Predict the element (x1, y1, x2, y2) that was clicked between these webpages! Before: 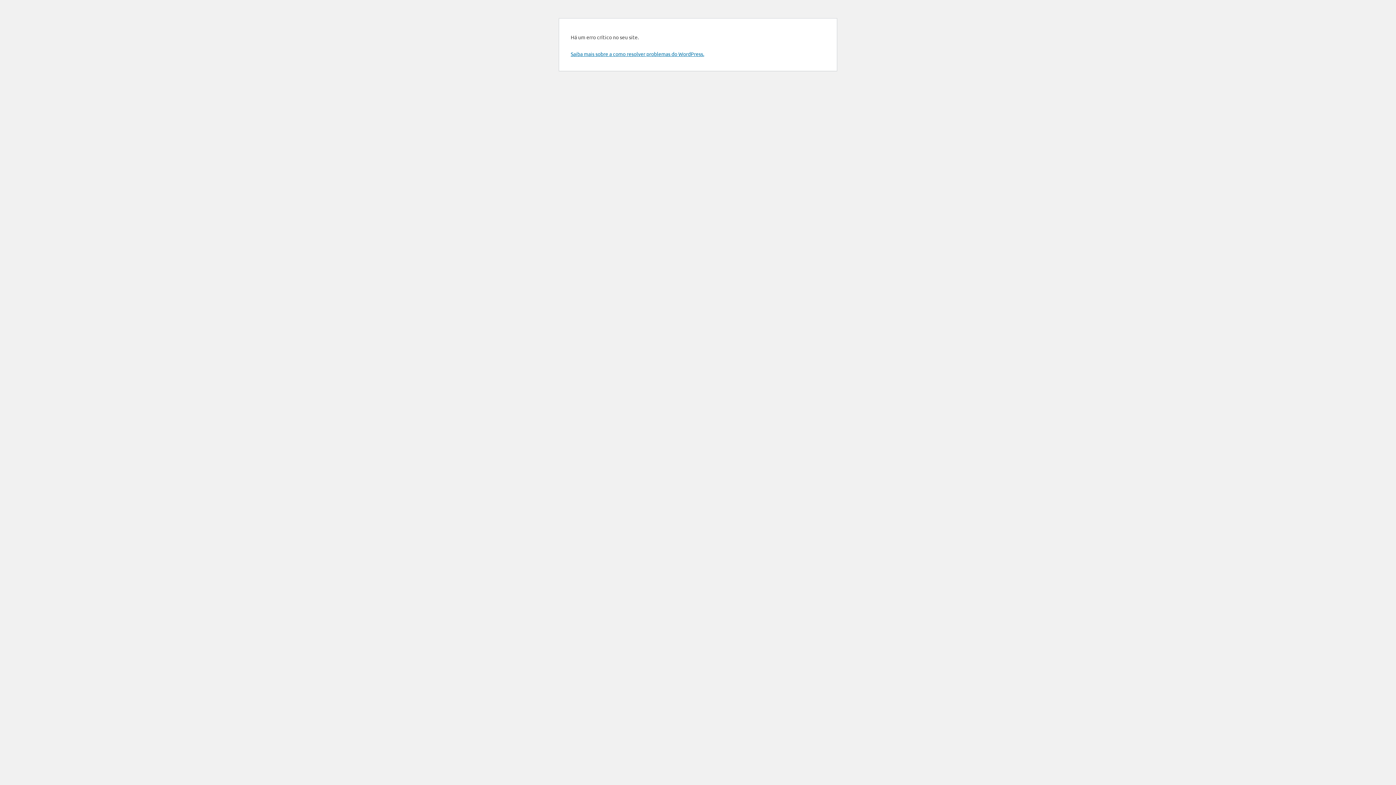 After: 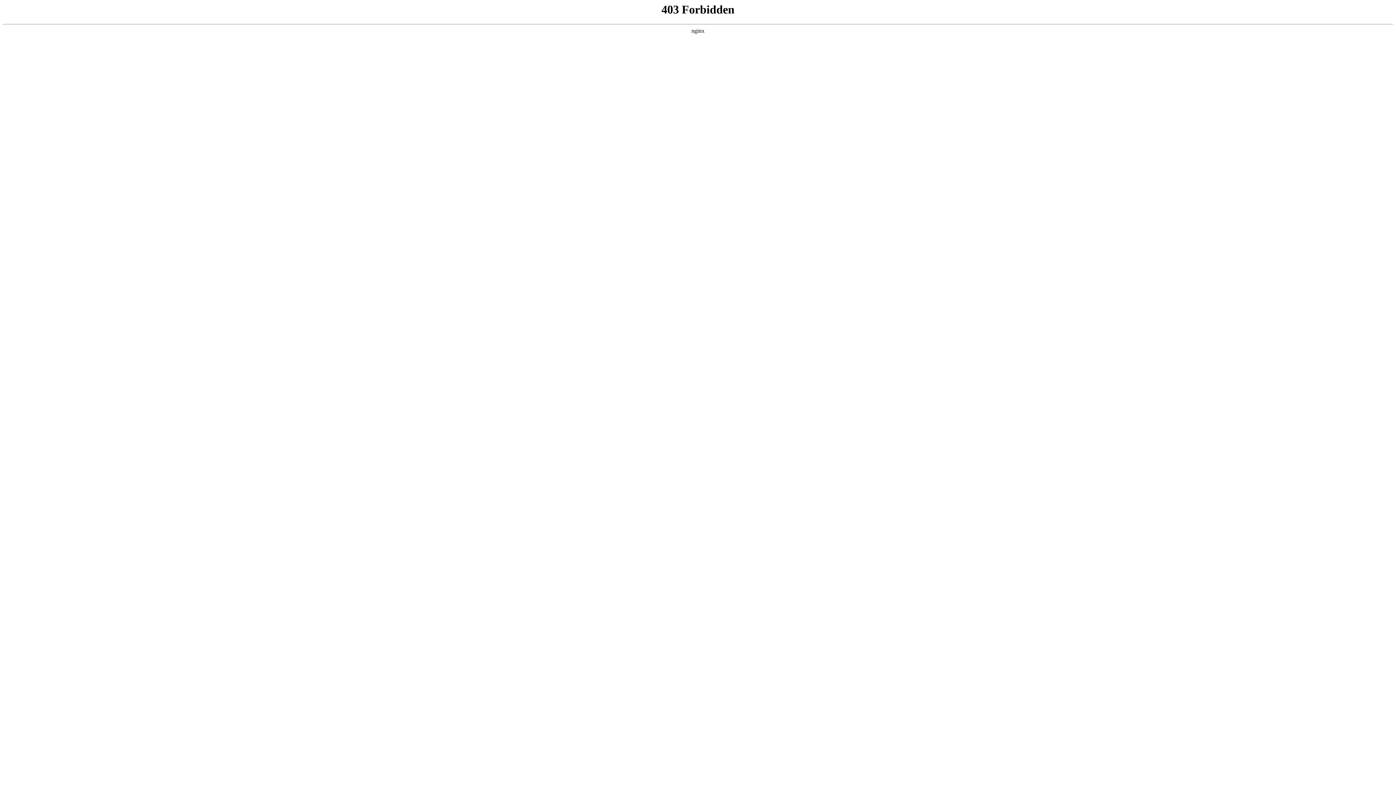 Action: label: Saiba mais sobre a como resolver problemas do WordPress. bbox: (570, 50, 704, 57)